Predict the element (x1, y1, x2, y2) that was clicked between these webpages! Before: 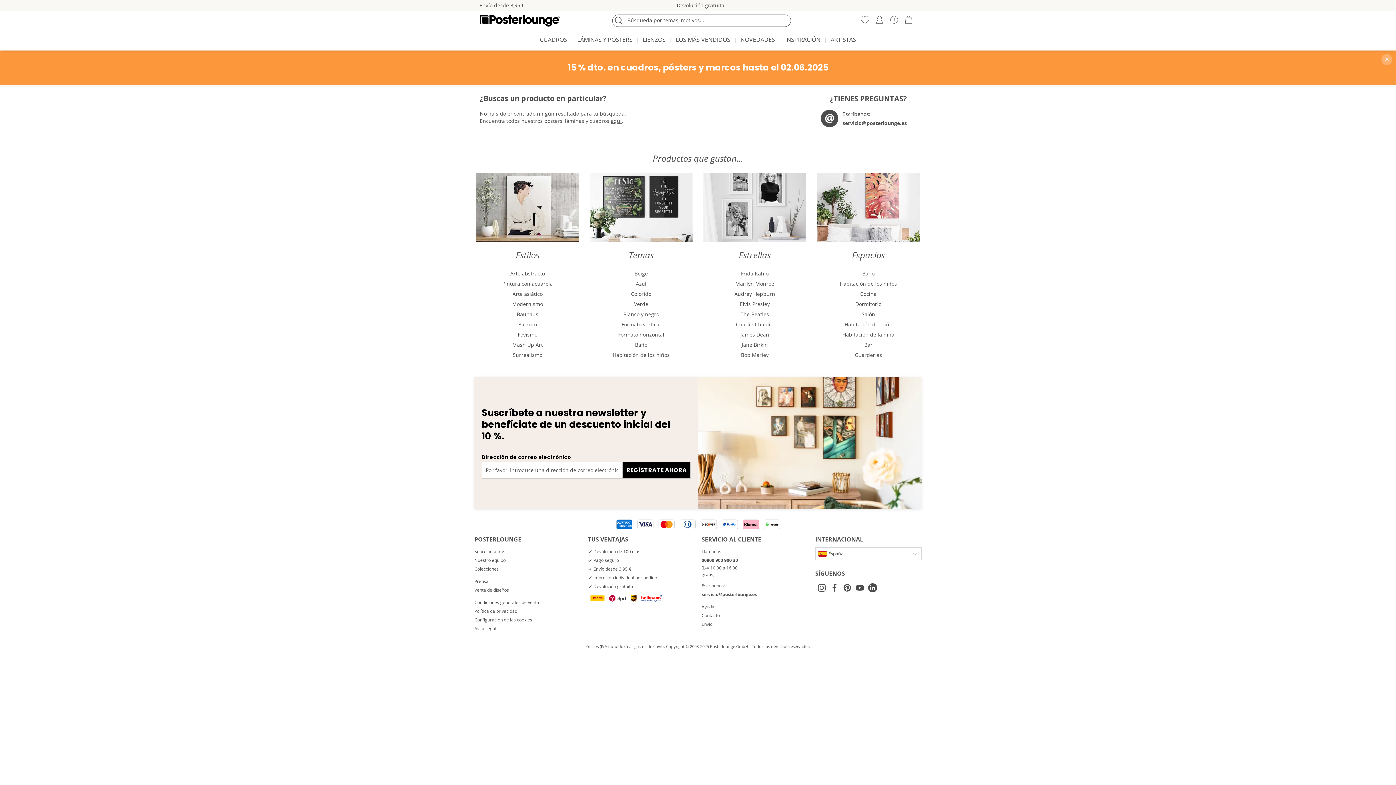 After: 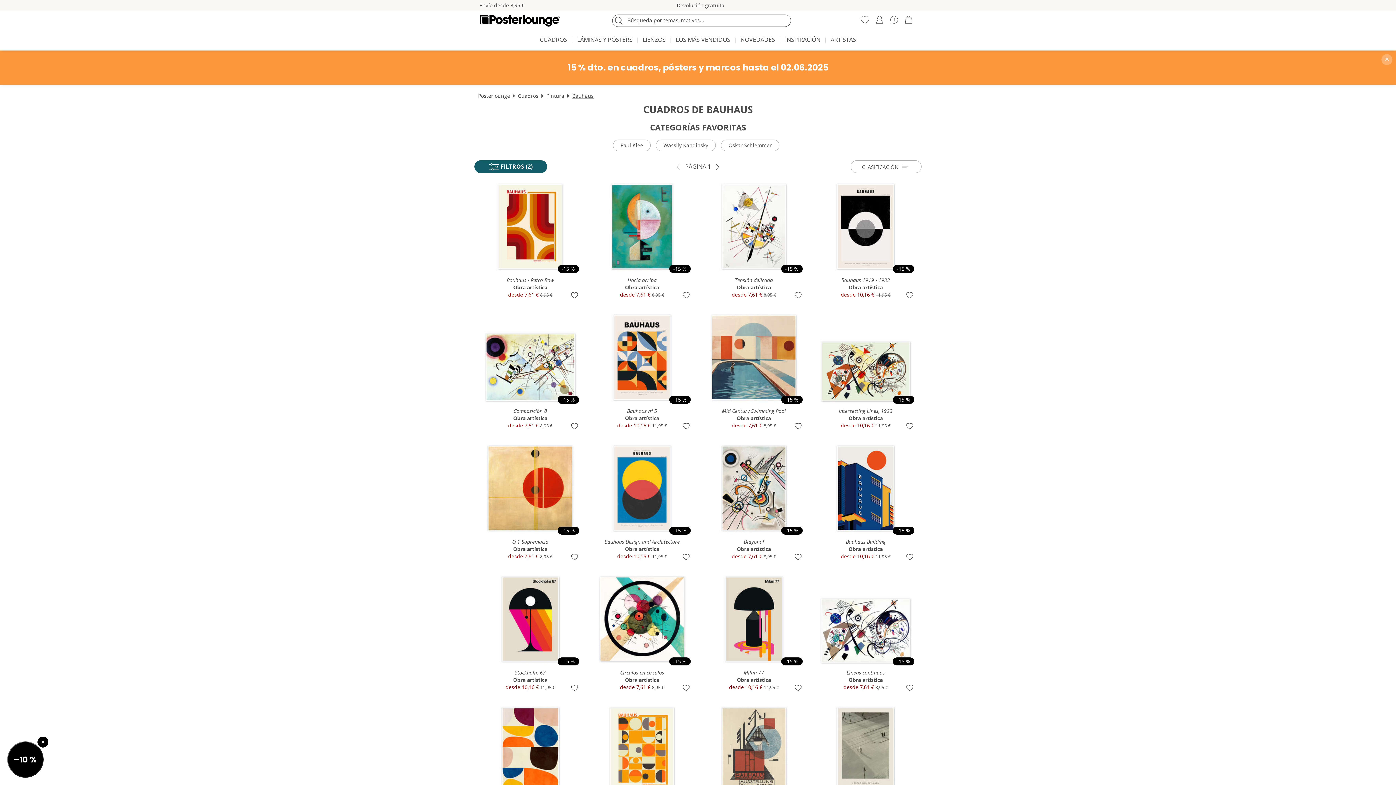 Action: bbox: (476, 309, 579, 319) label: Bauhaus